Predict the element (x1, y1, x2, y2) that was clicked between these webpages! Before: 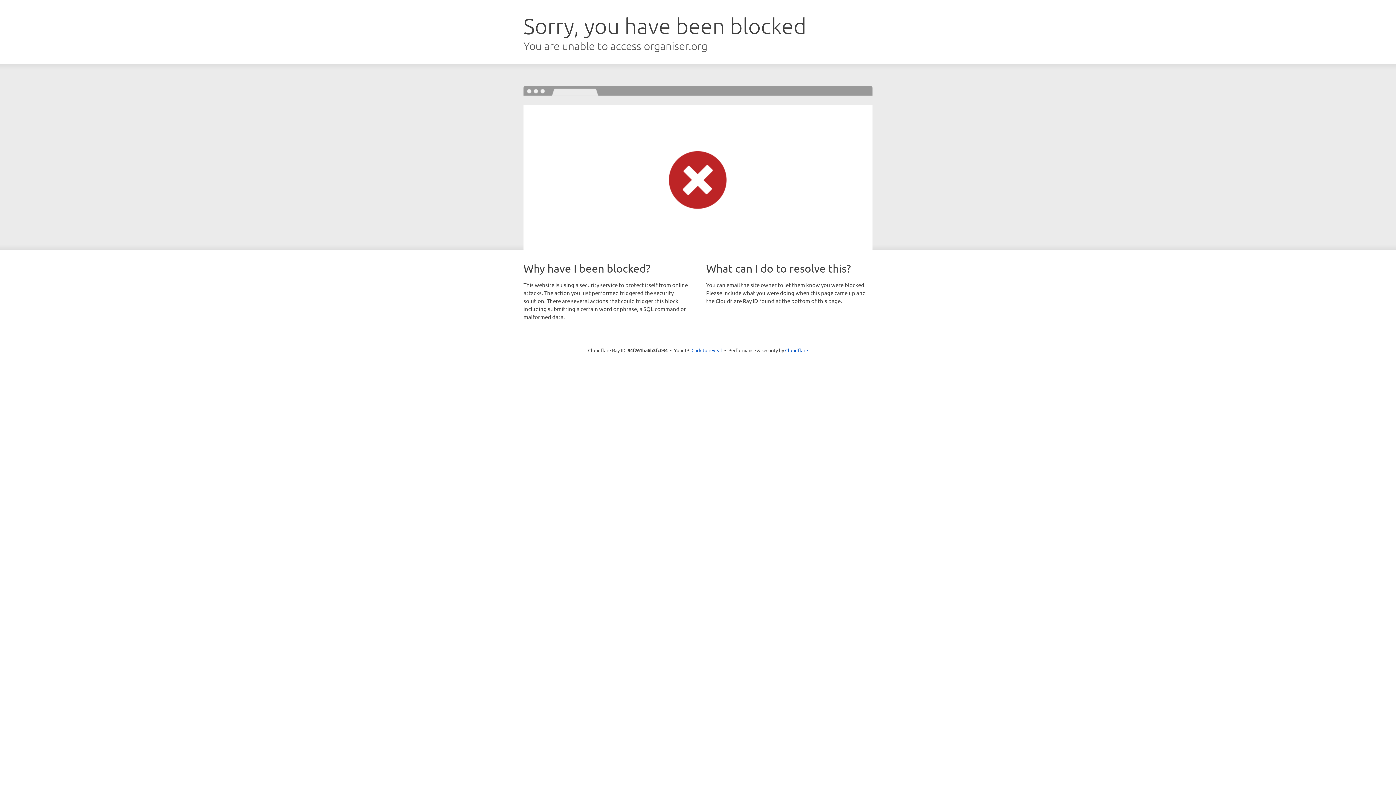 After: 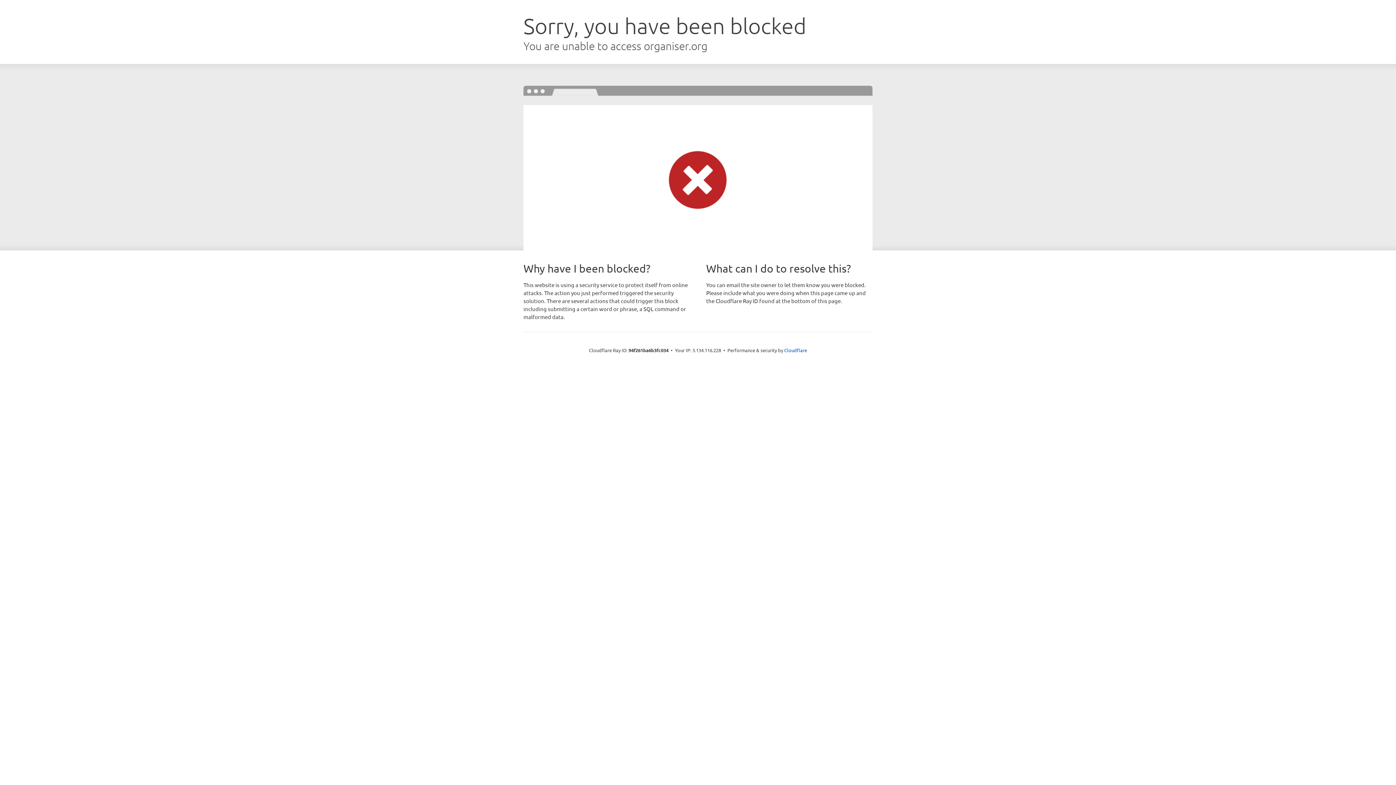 Action: bbox: (691, 346, 722, 353) label: Click to reveal